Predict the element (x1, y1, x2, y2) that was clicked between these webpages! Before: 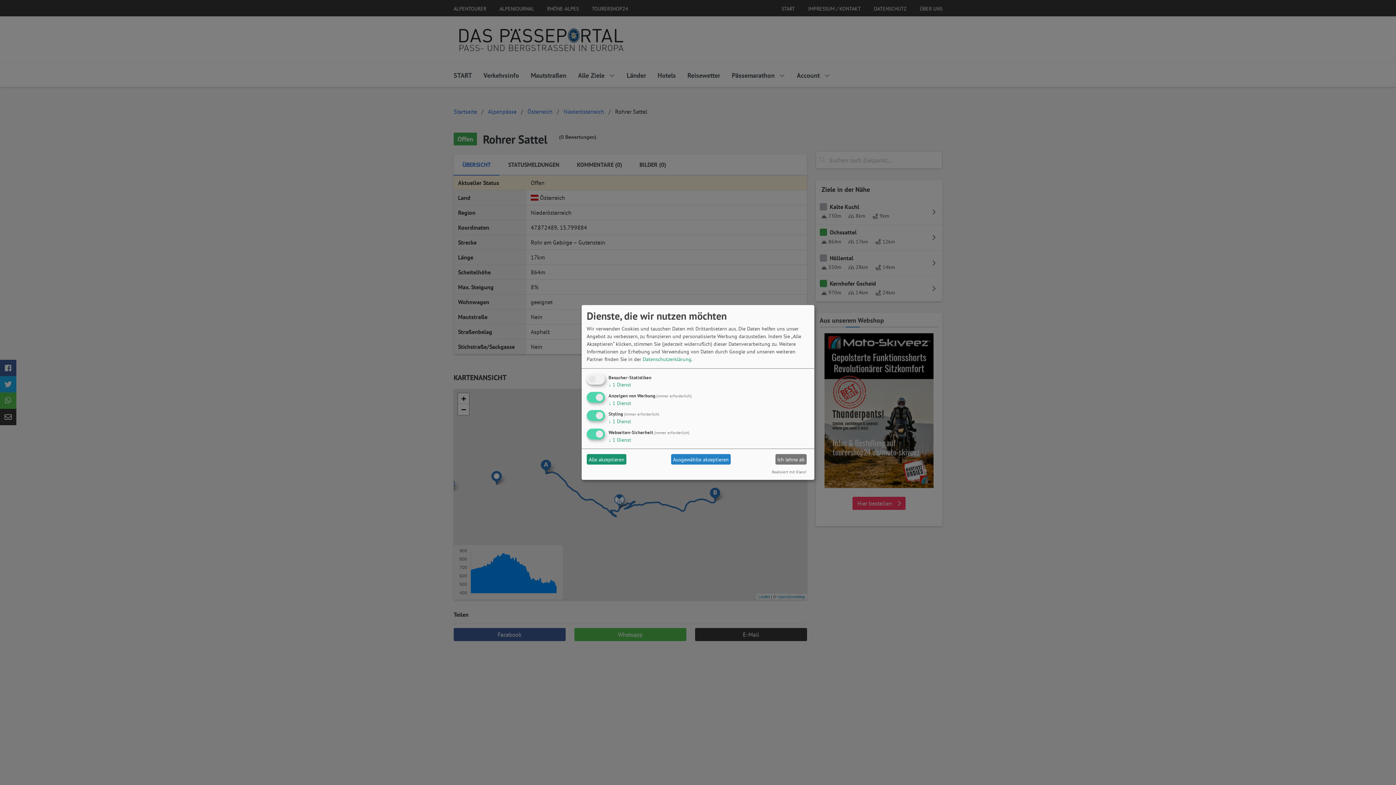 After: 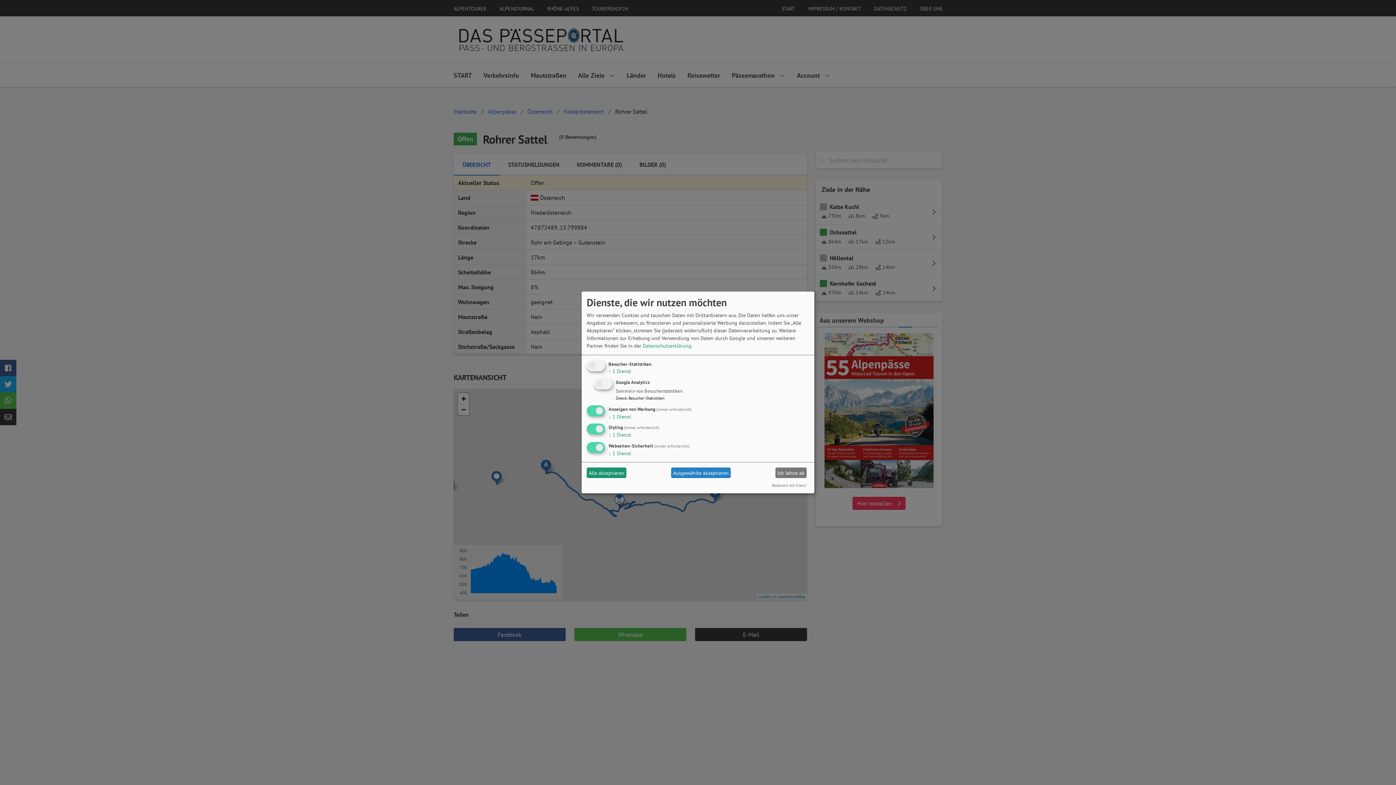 Action: label: ↓ 1 Dienst bbox: (608, 381, 631, 388)